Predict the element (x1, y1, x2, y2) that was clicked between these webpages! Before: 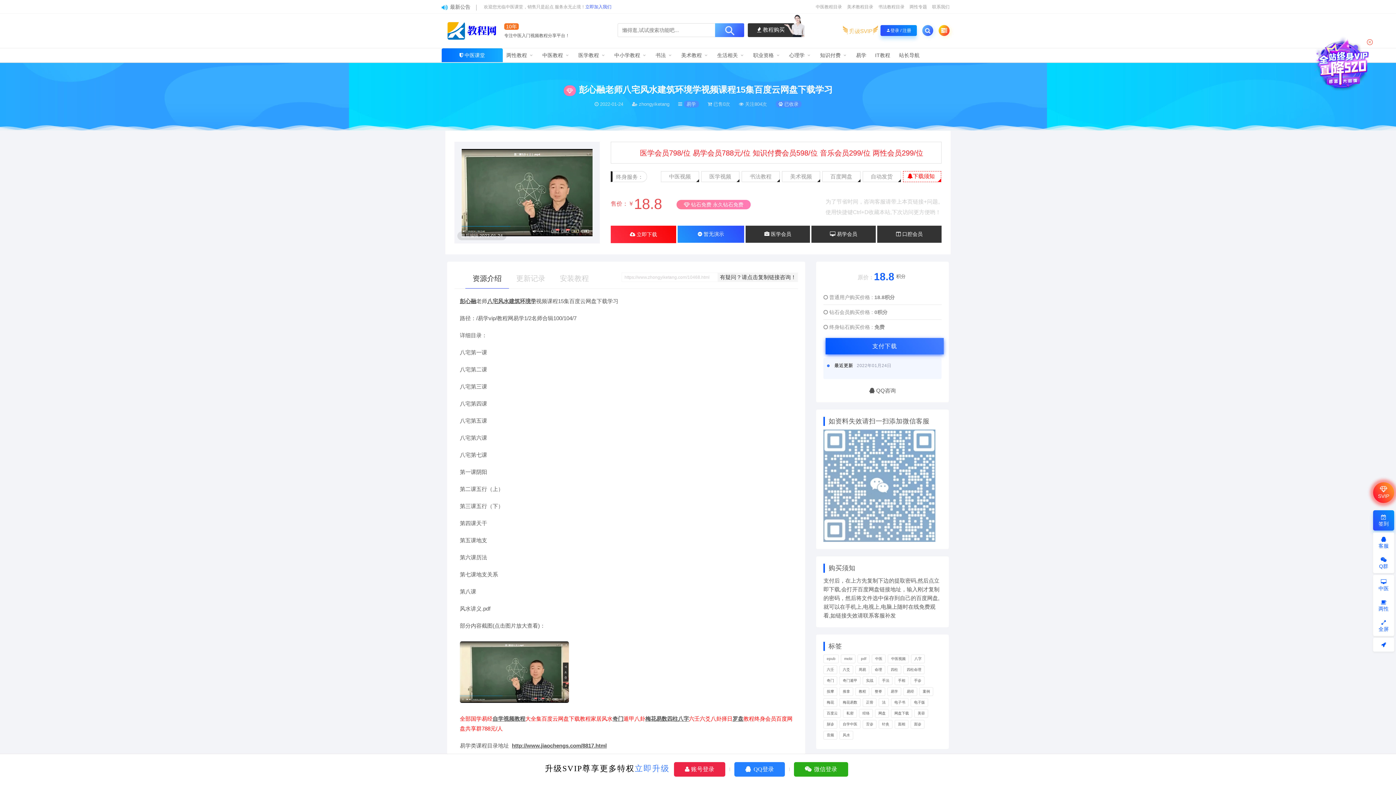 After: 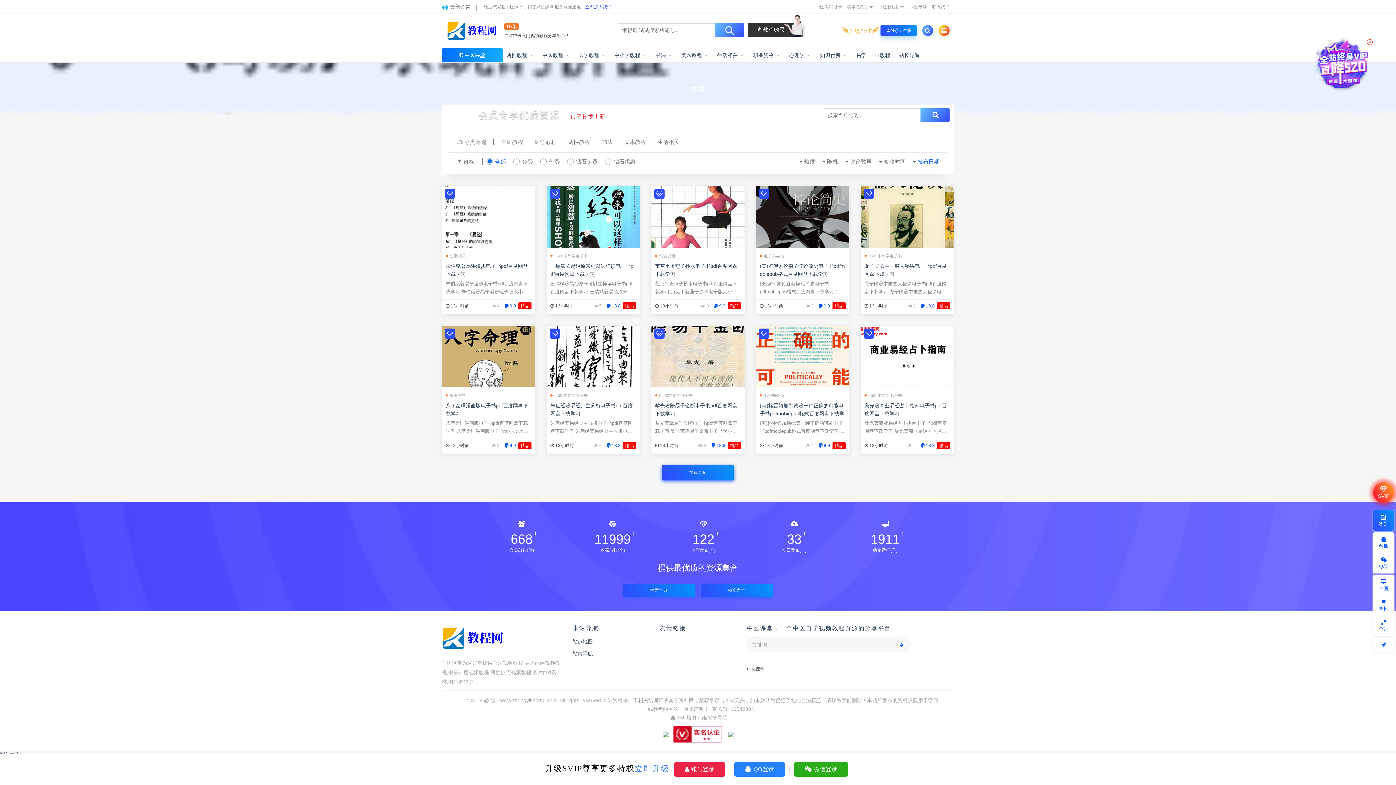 Action: label: pdf (3,969个项目) bbox: (857, 654, 869, 663)